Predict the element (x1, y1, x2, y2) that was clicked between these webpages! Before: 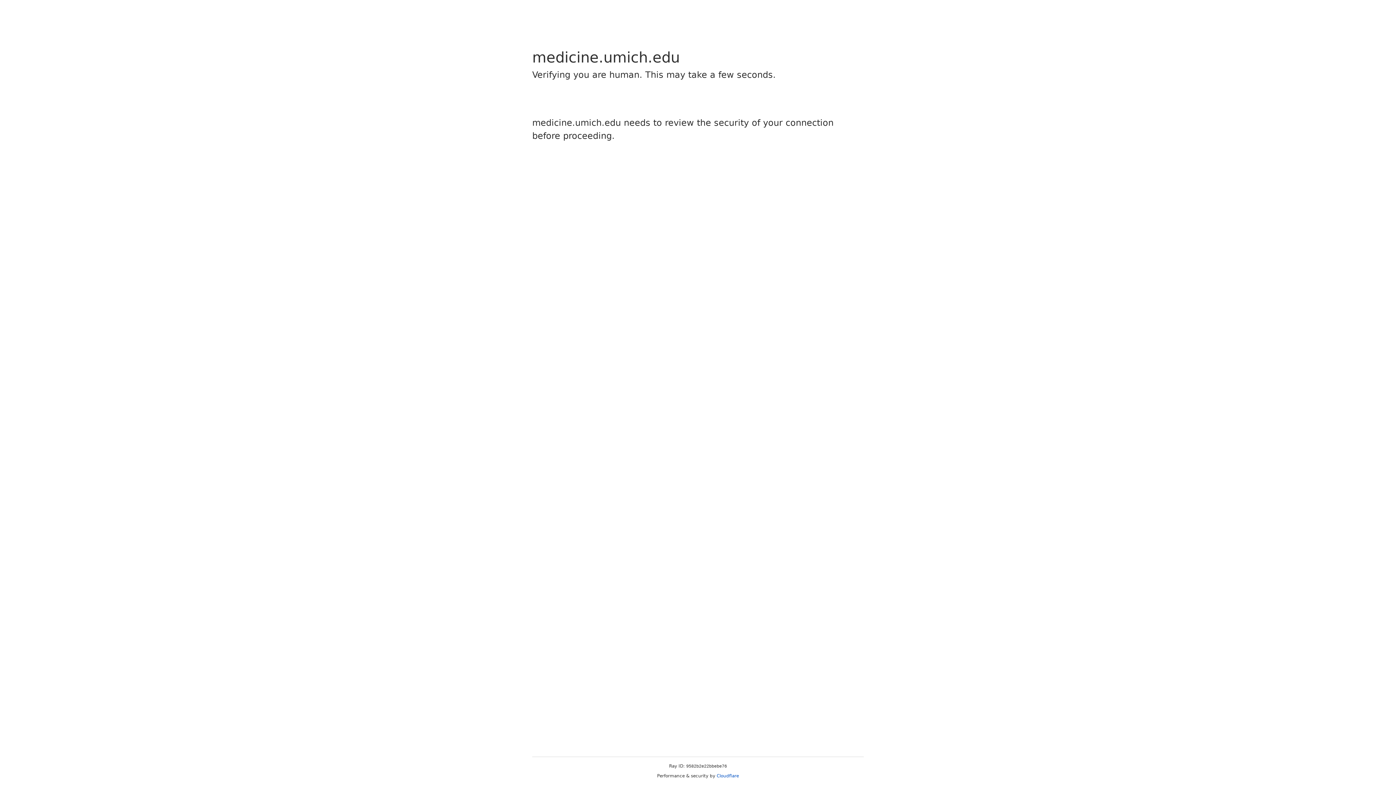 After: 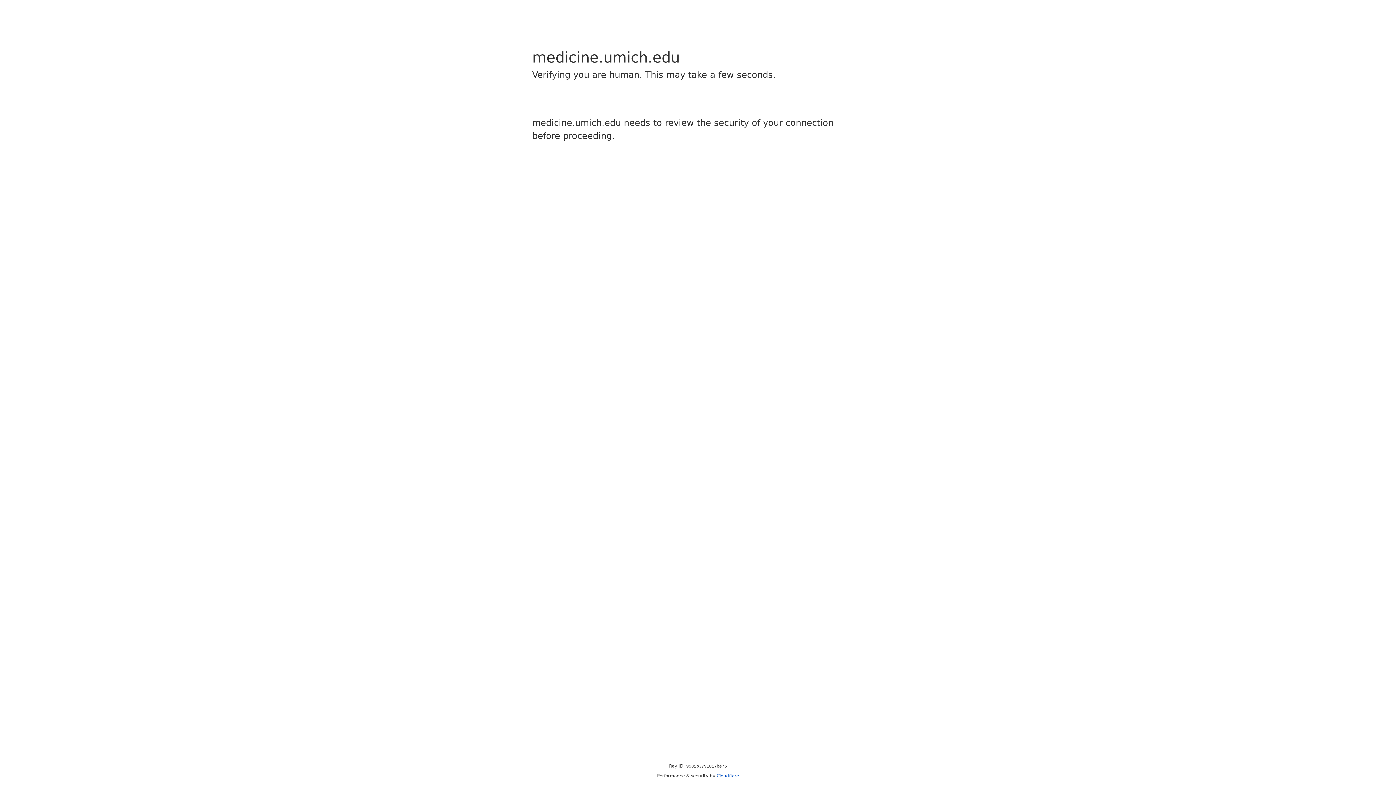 Action: bbox: (716, 773, 739, 778) label: Cloudflare